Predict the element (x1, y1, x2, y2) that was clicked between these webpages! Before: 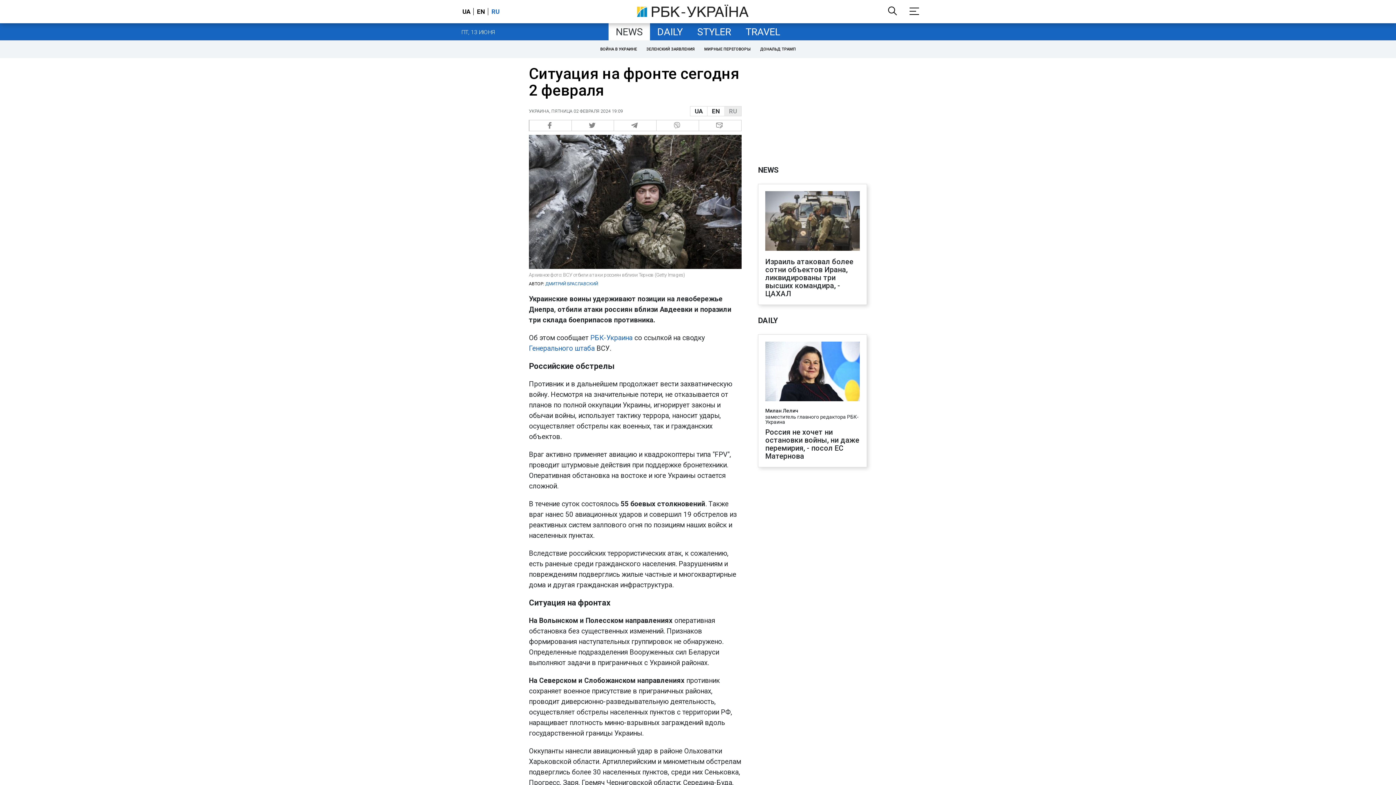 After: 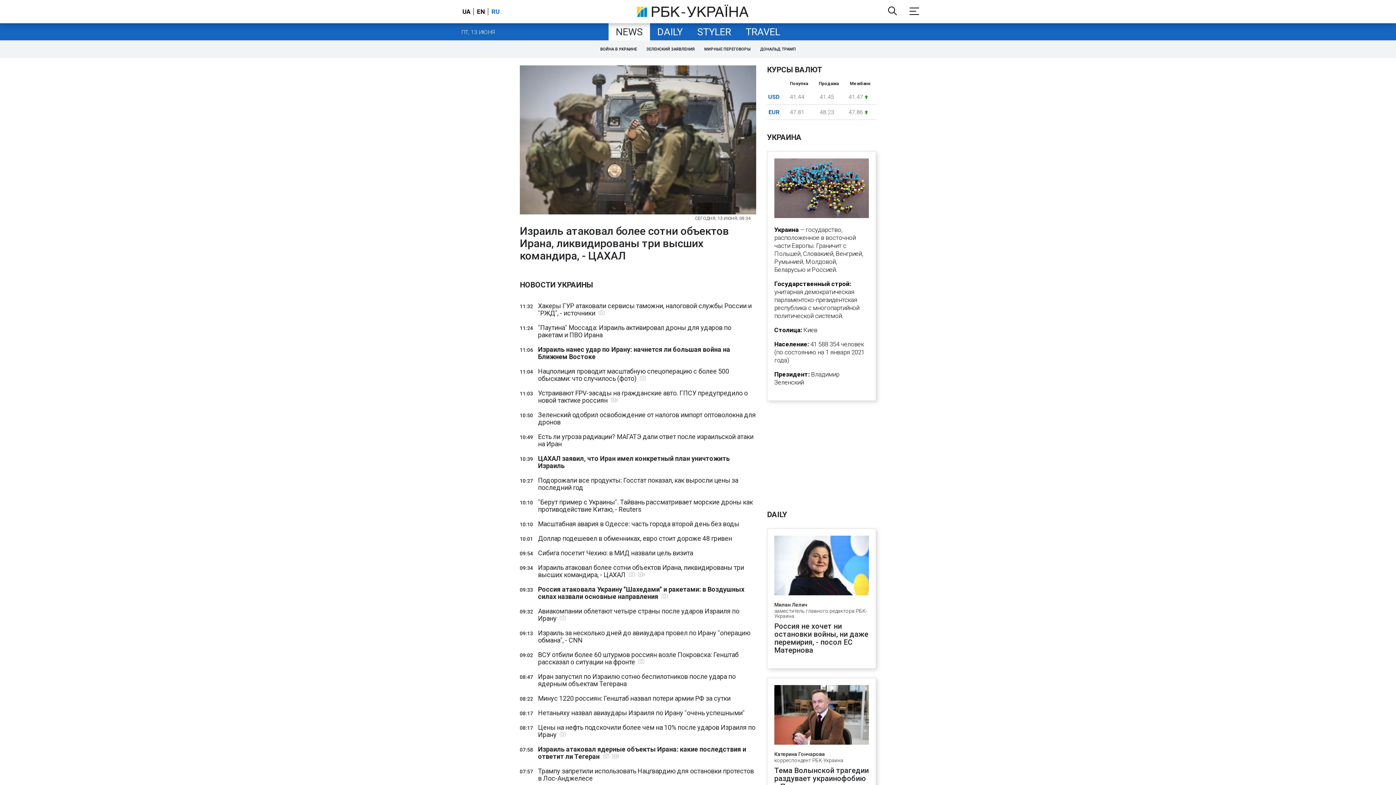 Action: bbox: (758, 163, 778, 176) label: NEWS